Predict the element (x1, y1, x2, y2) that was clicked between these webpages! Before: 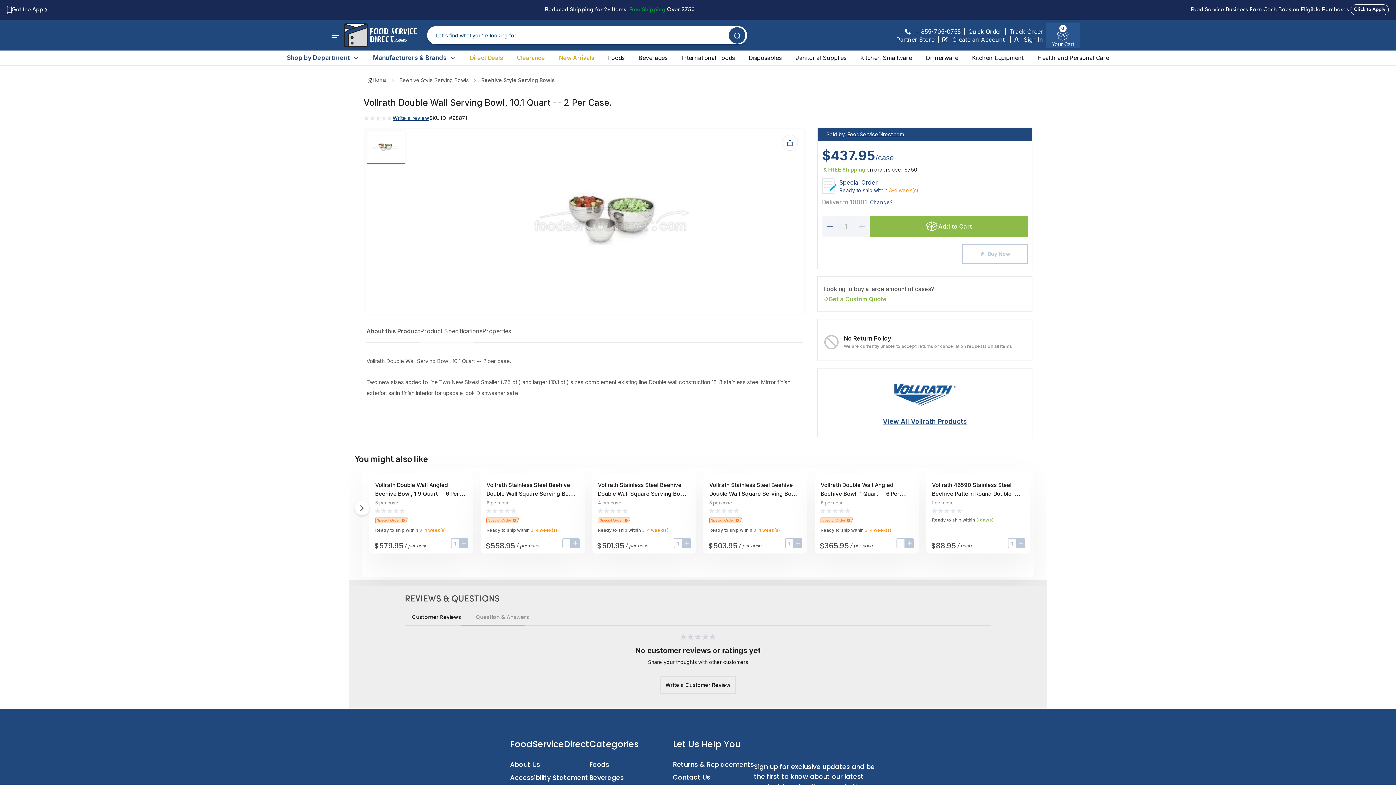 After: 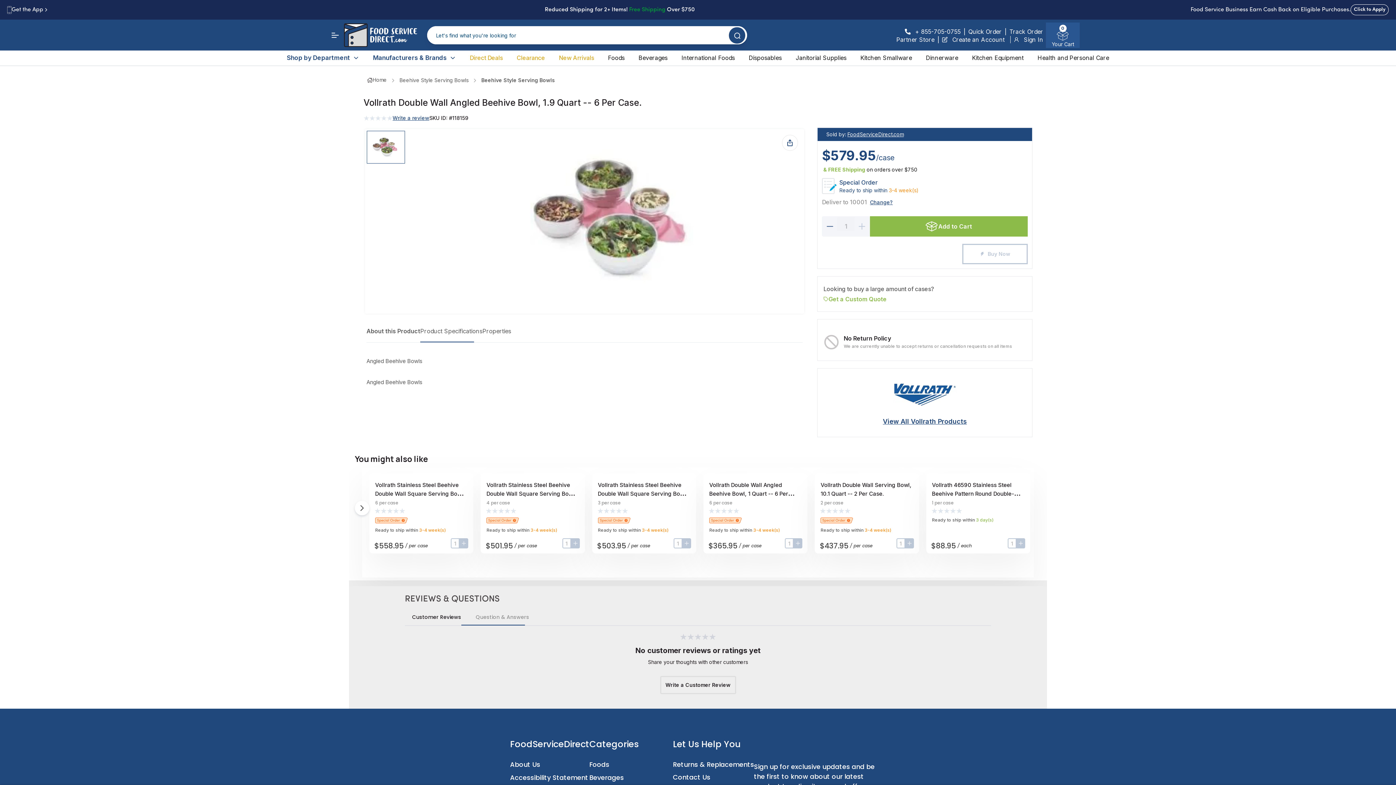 Action: bbox: (375, 481, 459, 506) label: Vollrath Double Wall Angled Beehive Bowl, 1.9 Quart -- 6 Per Case.